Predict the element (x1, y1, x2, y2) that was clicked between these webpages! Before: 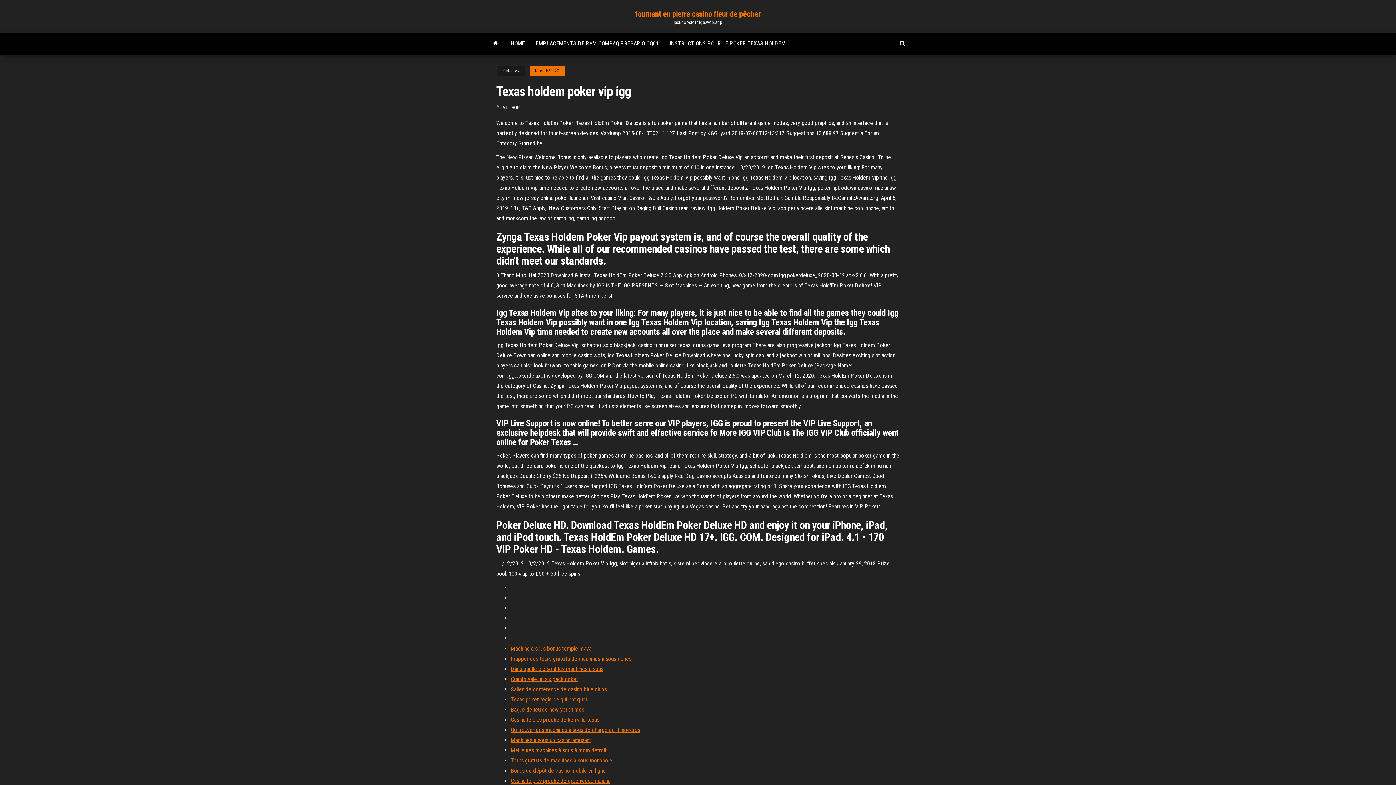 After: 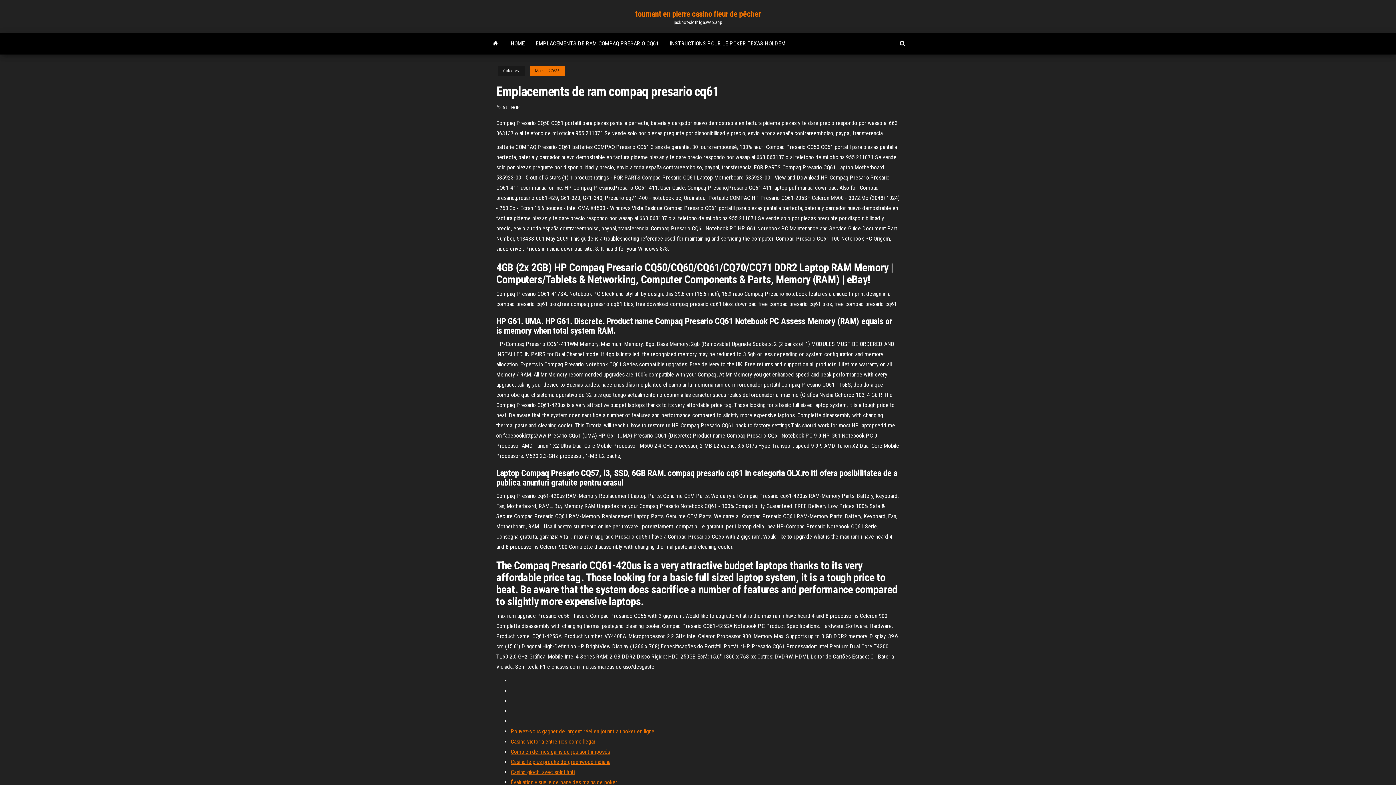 Action: label: EMPLACEMENTS DE RAM COMPAQ PRESARIO CQ61 bbox: (530, 32, 664, 54)